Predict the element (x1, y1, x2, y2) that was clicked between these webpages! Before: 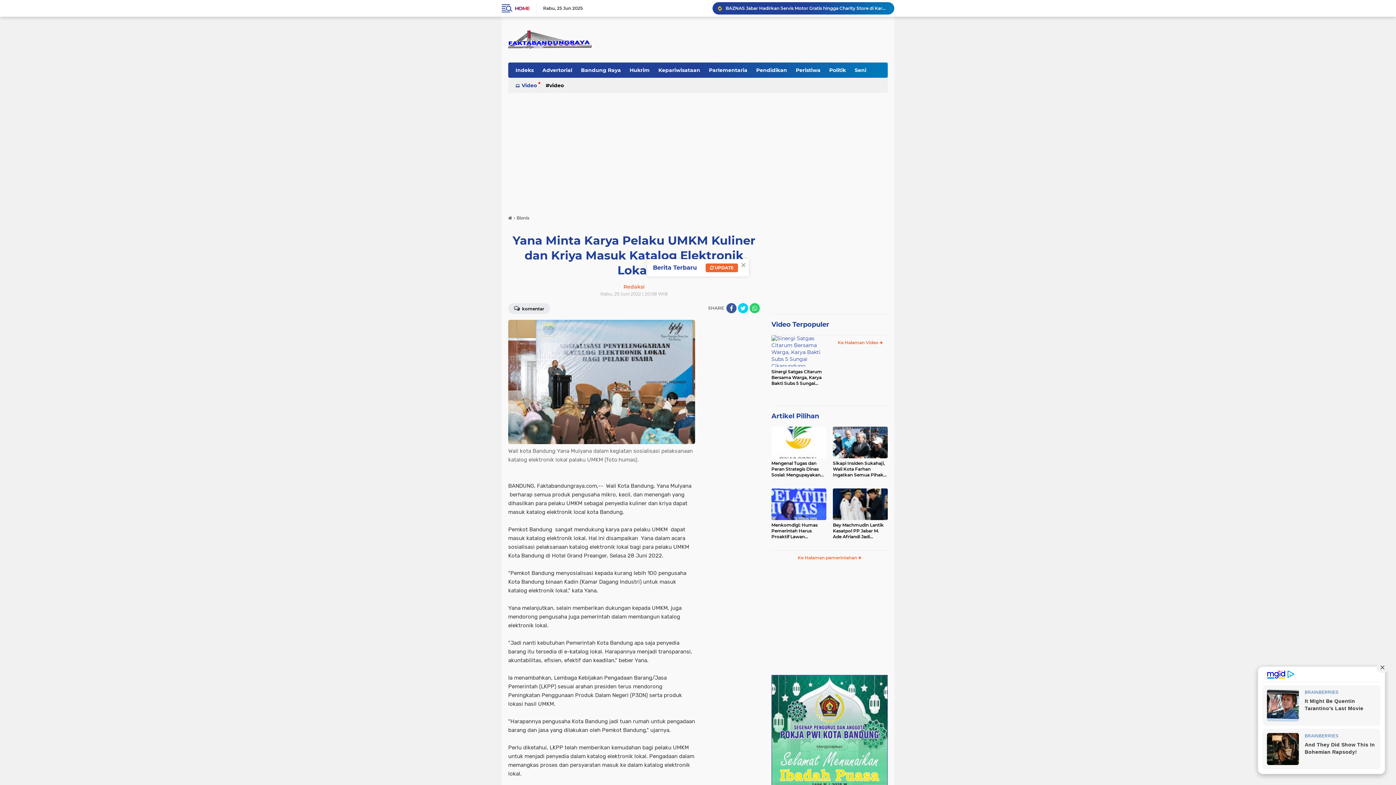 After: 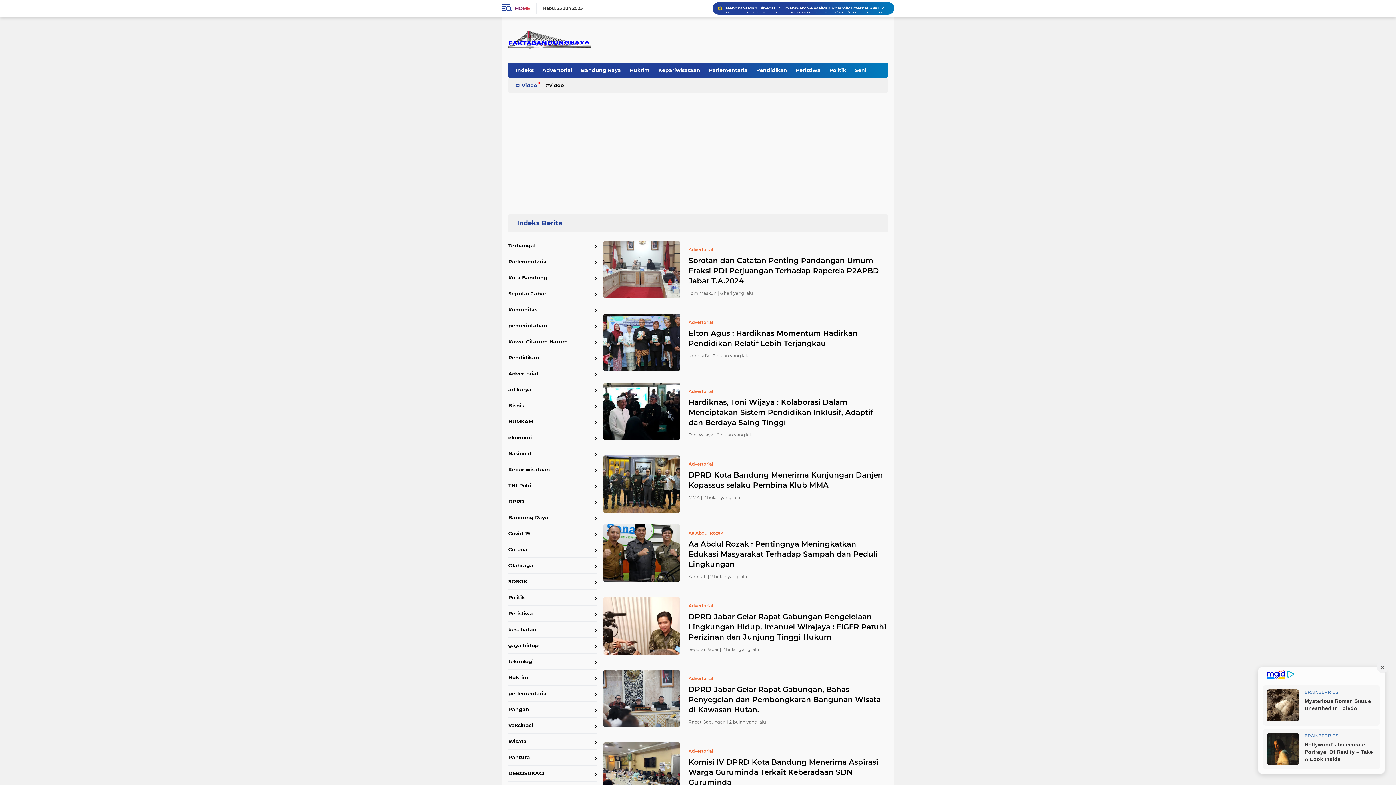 Action: label: Advertorial bbox: (538, 62, 576, 77)